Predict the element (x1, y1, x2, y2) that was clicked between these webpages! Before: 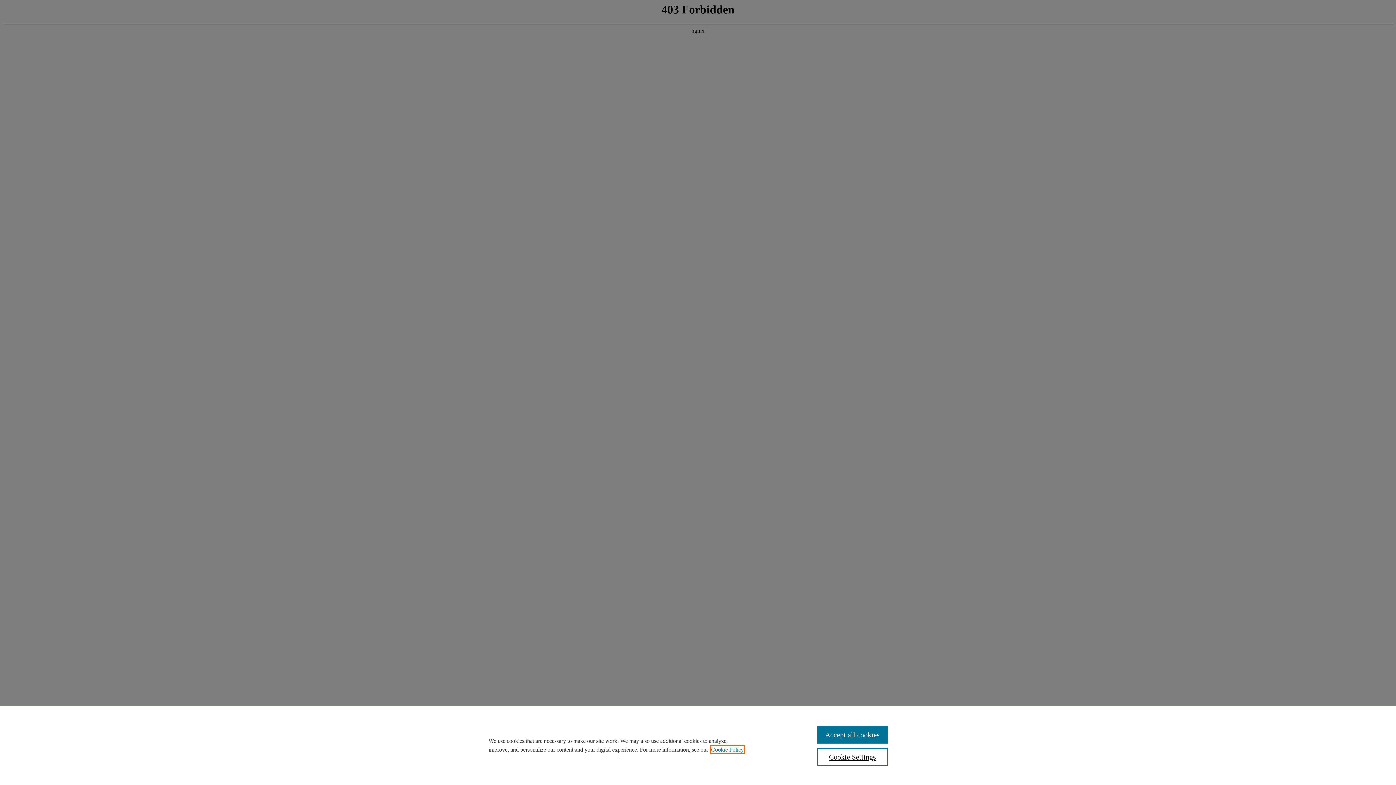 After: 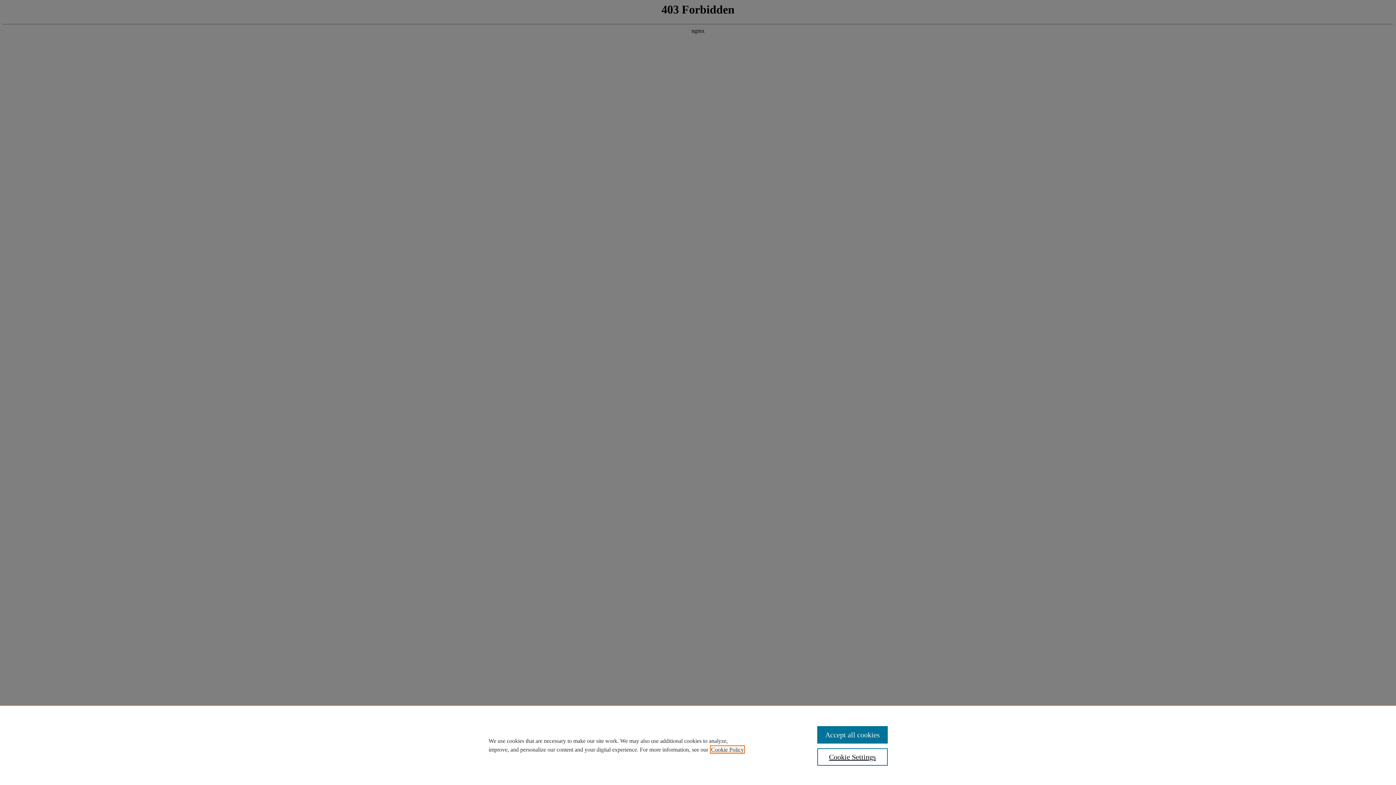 Action: label: , opens in a new tab bbox: (711, 746, 744, 753)